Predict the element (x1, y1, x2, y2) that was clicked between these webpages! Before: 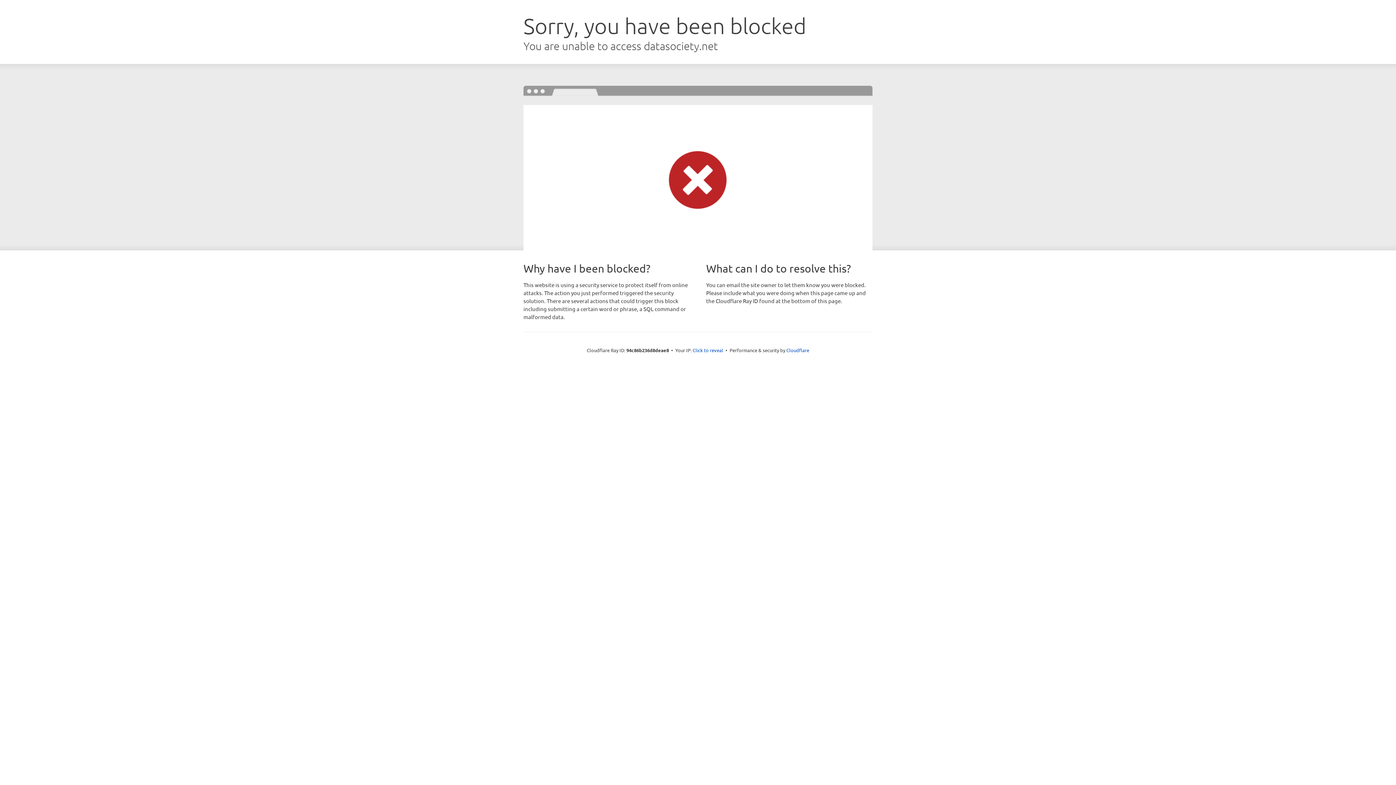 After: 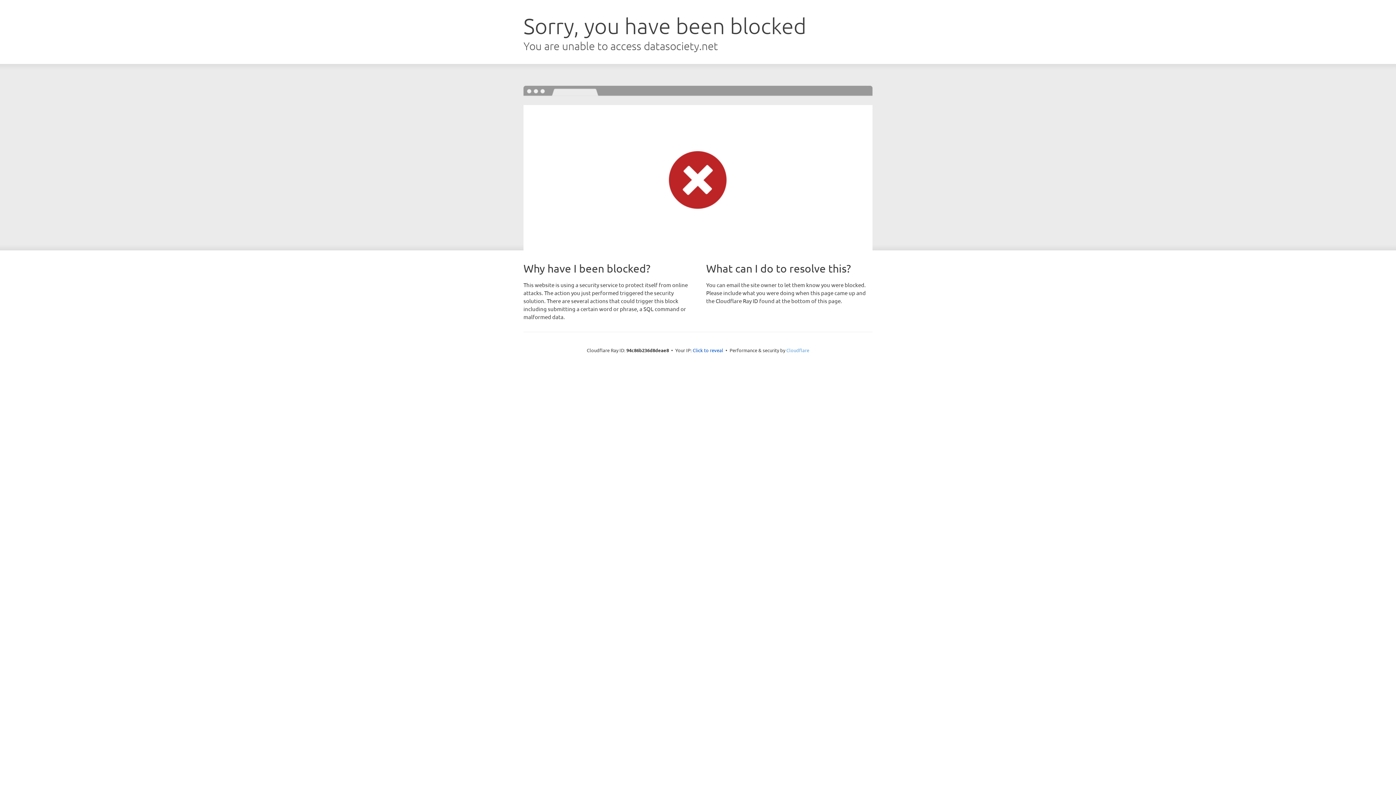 Action: bbox: (786, 347, 809, 353) label: Cloudflare